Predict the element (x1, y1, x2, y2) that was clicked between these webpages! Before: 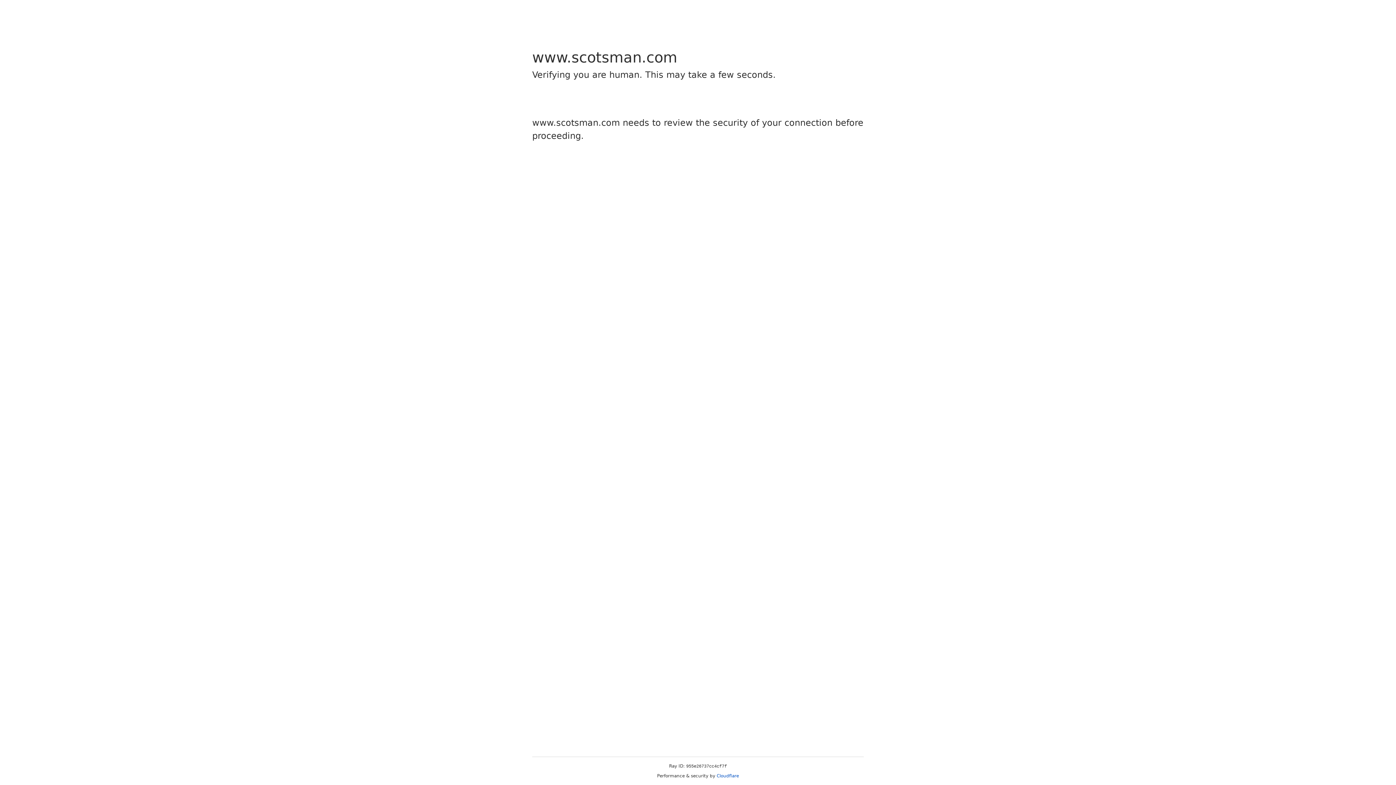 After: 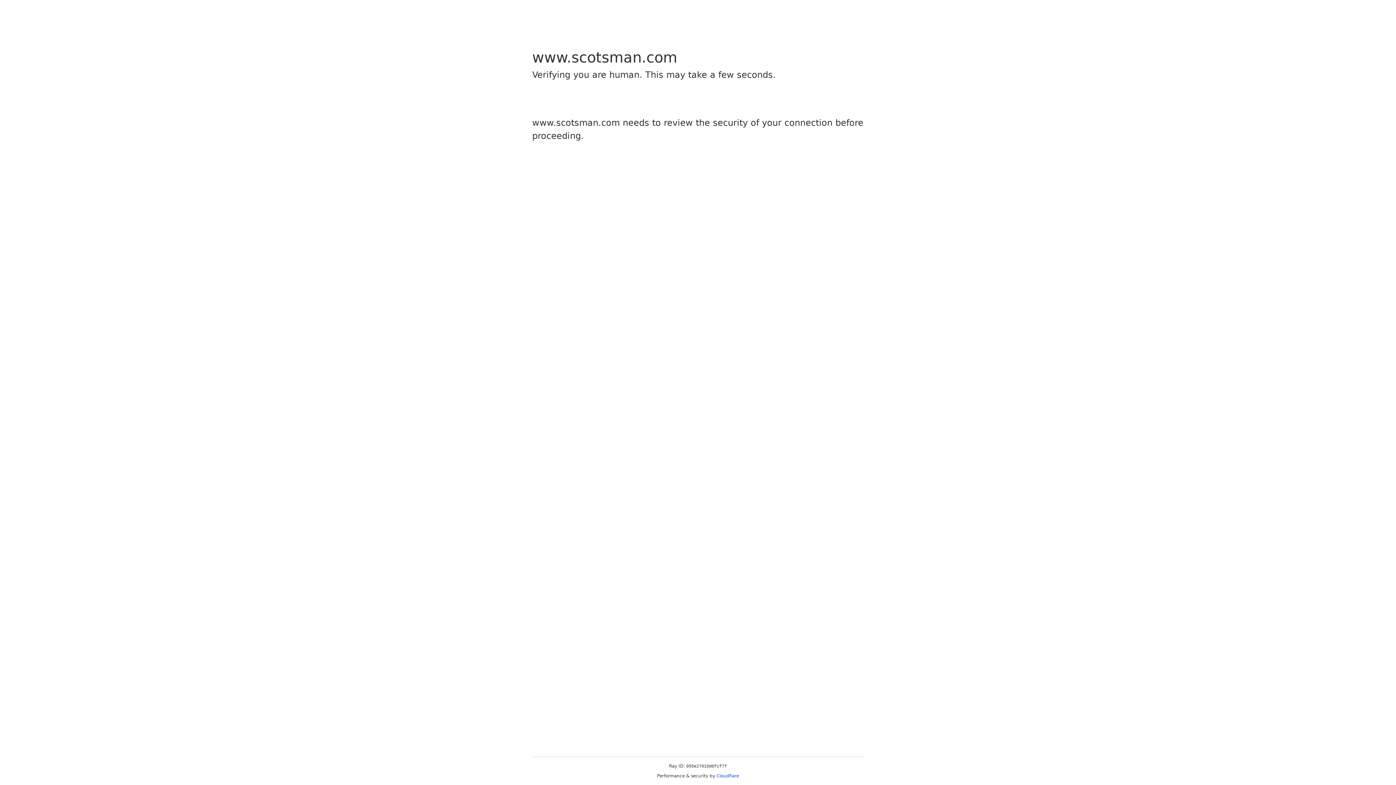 Action: label: Cloudflare bbox: (716, 773, 739, 778)